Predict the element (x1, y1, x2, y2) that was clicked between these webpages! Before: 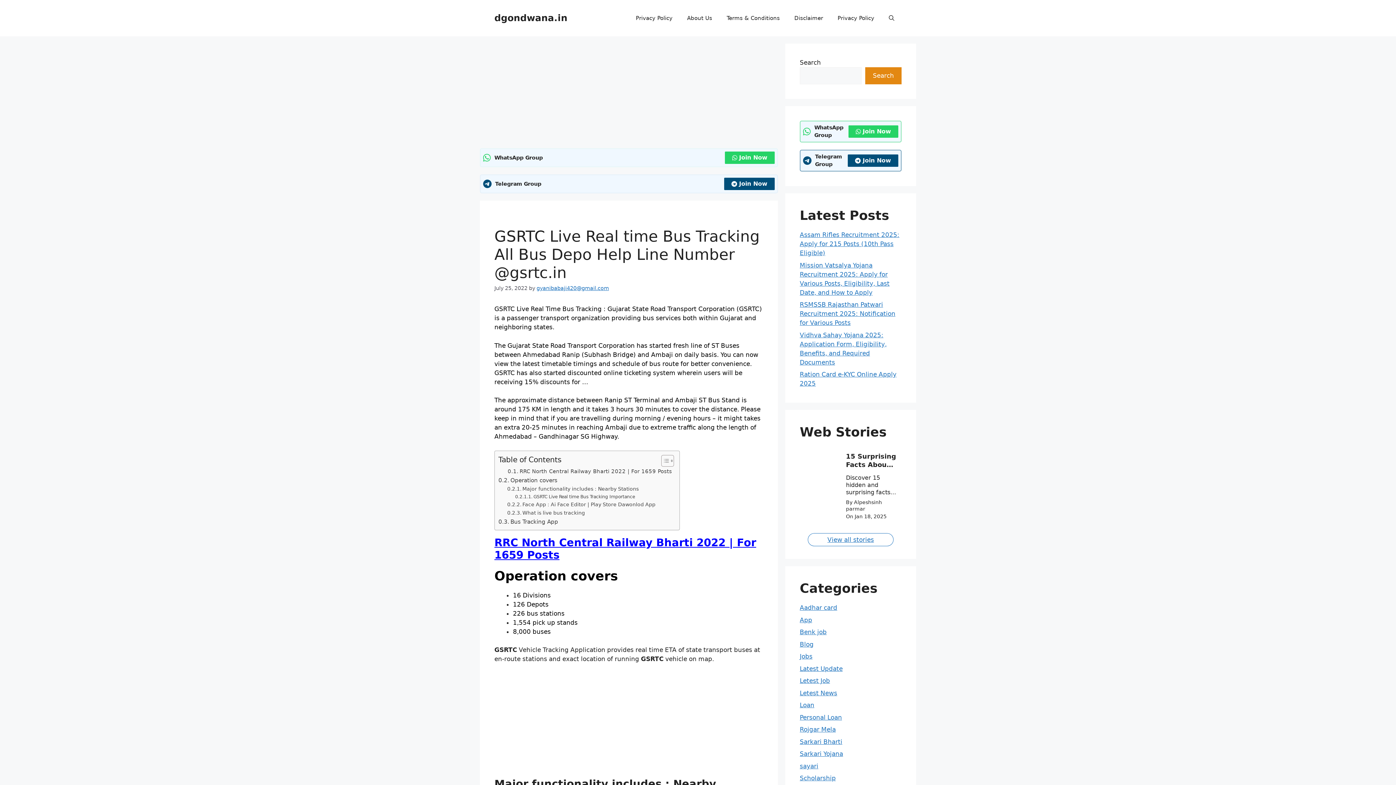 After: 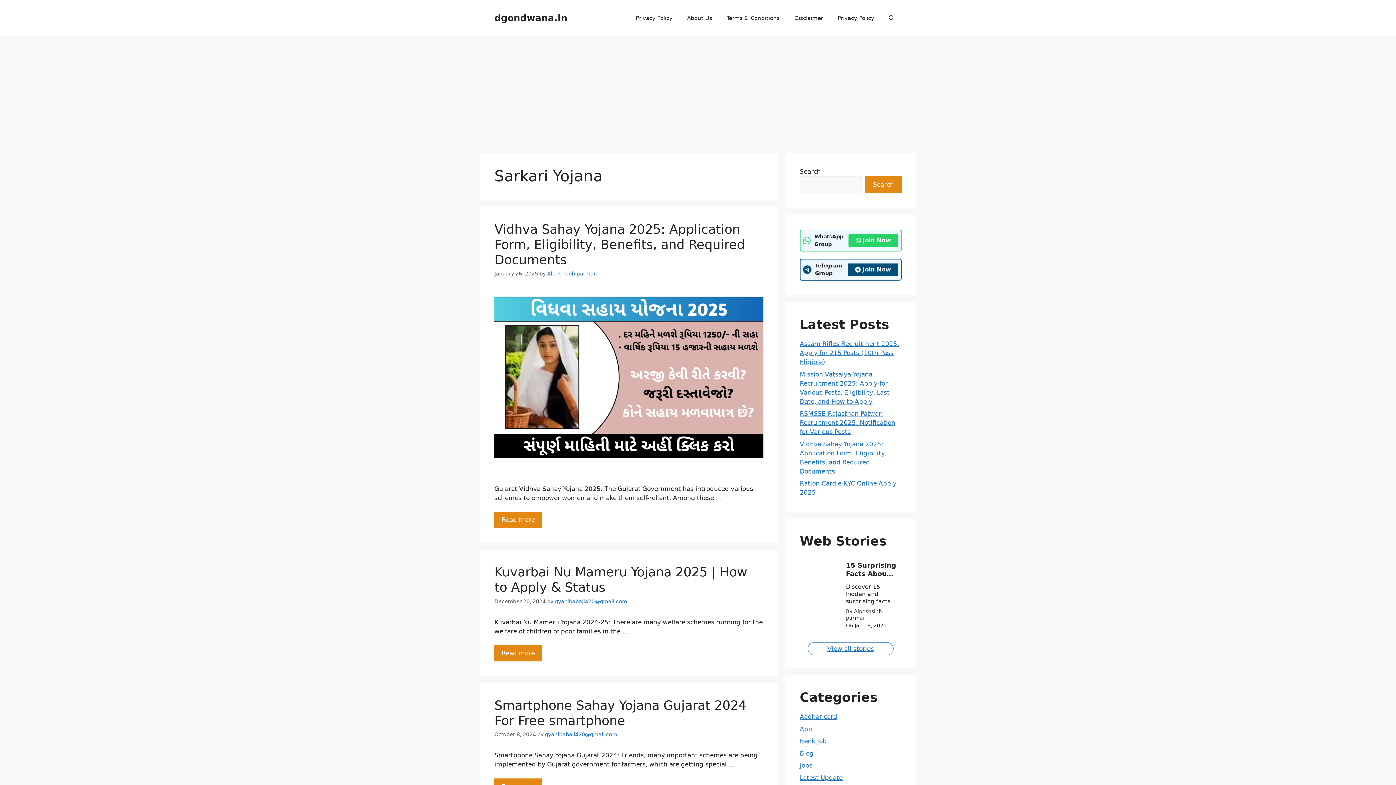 Action: bbox: (800, 750, 843, 757) label: Sarkari Yojana